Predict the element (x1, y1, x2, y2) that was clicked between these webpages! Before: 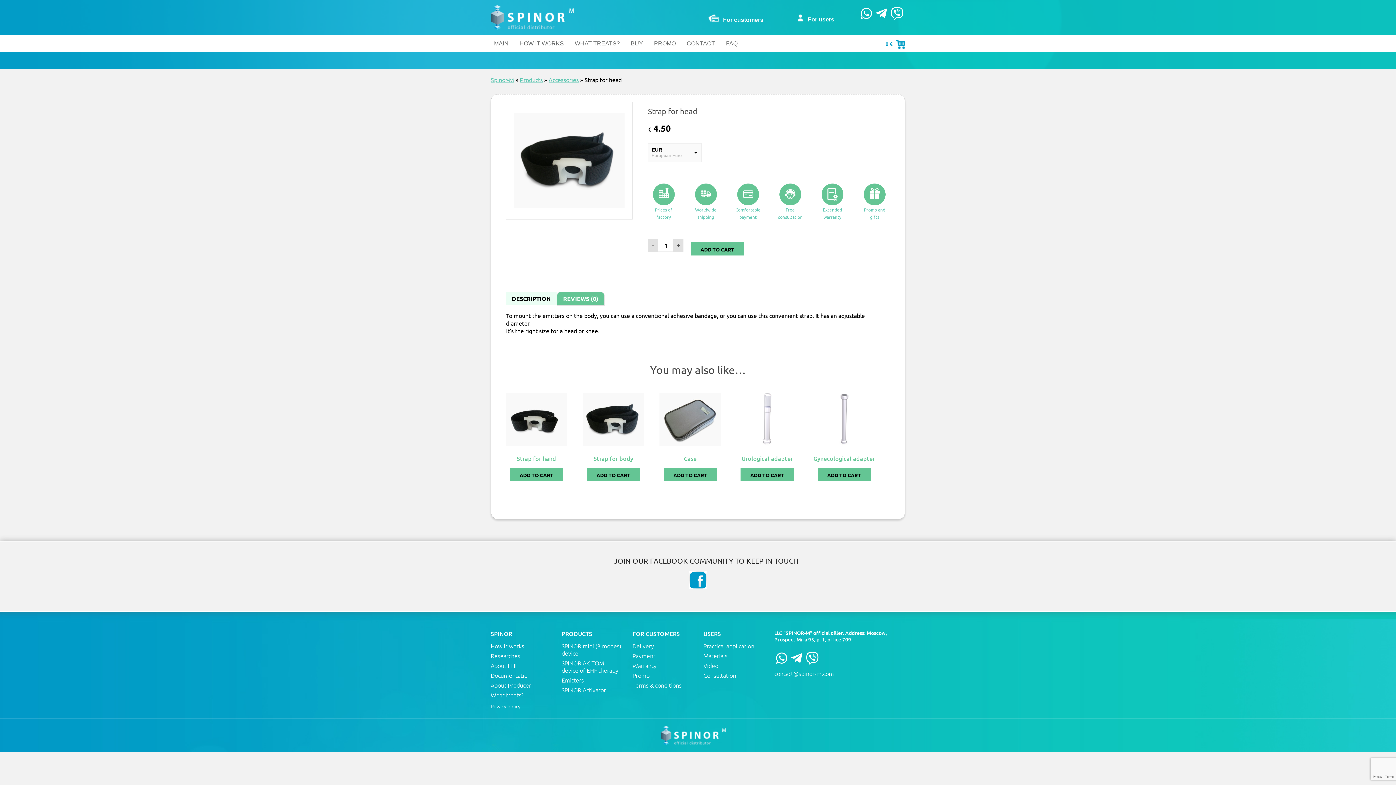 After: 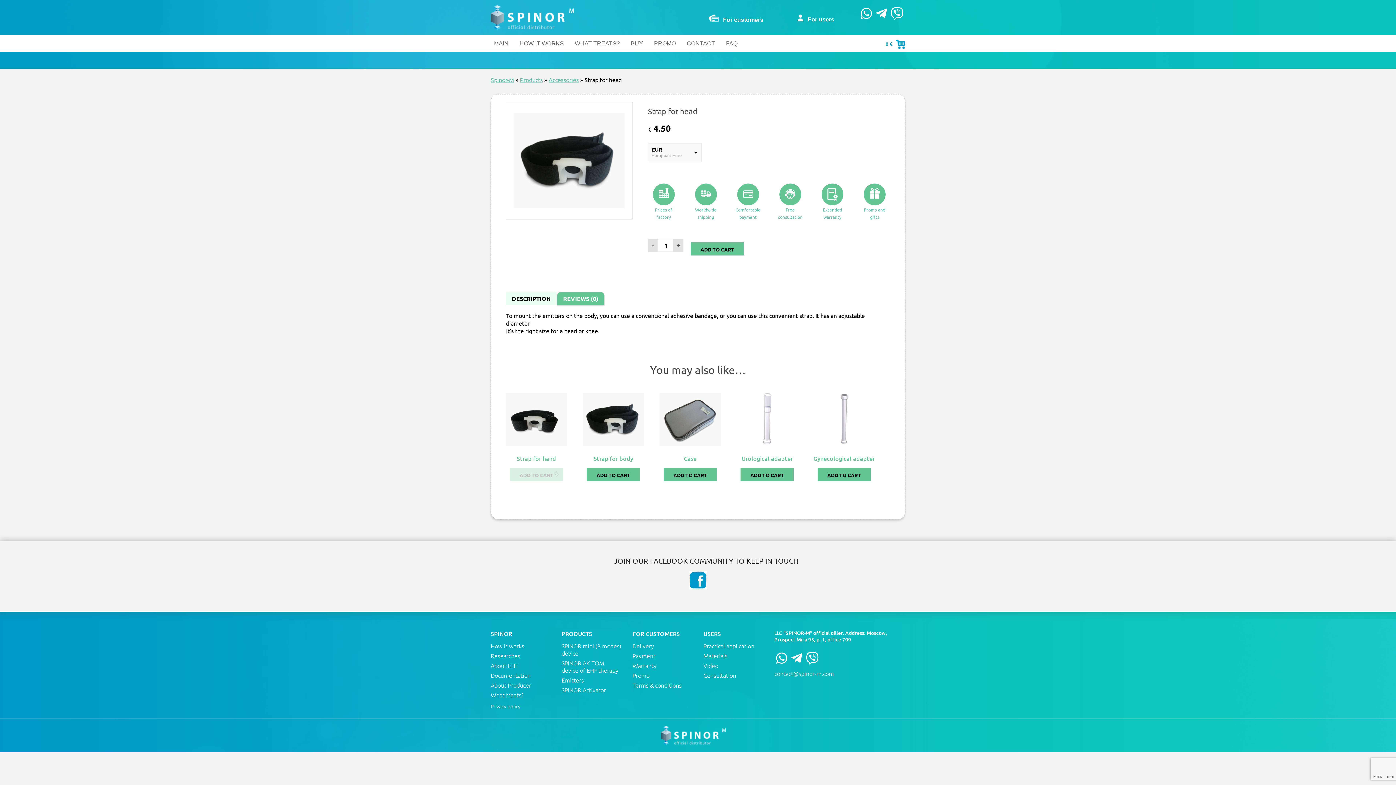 Action: label: Add “Strap for hand” to your cart bbox: (510, 468, 563, 481)